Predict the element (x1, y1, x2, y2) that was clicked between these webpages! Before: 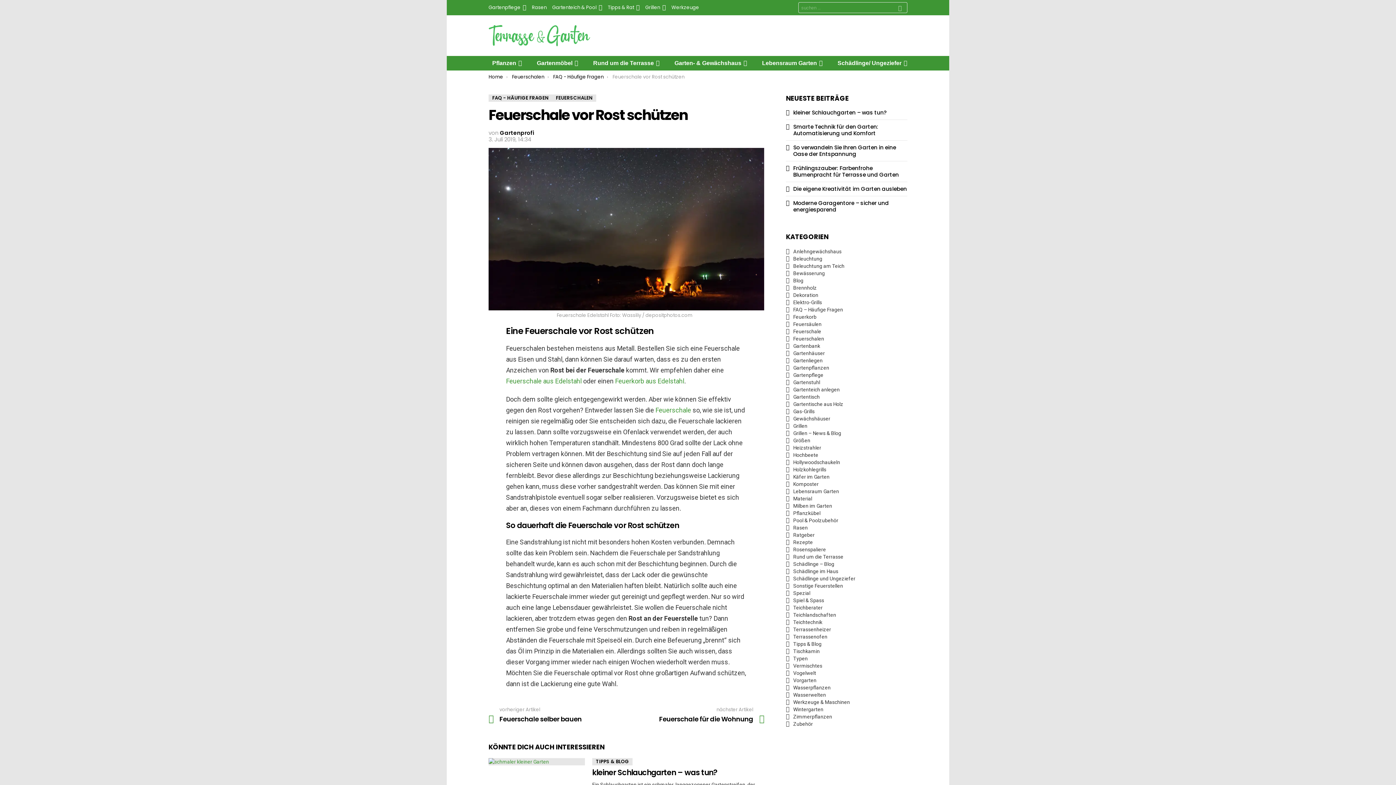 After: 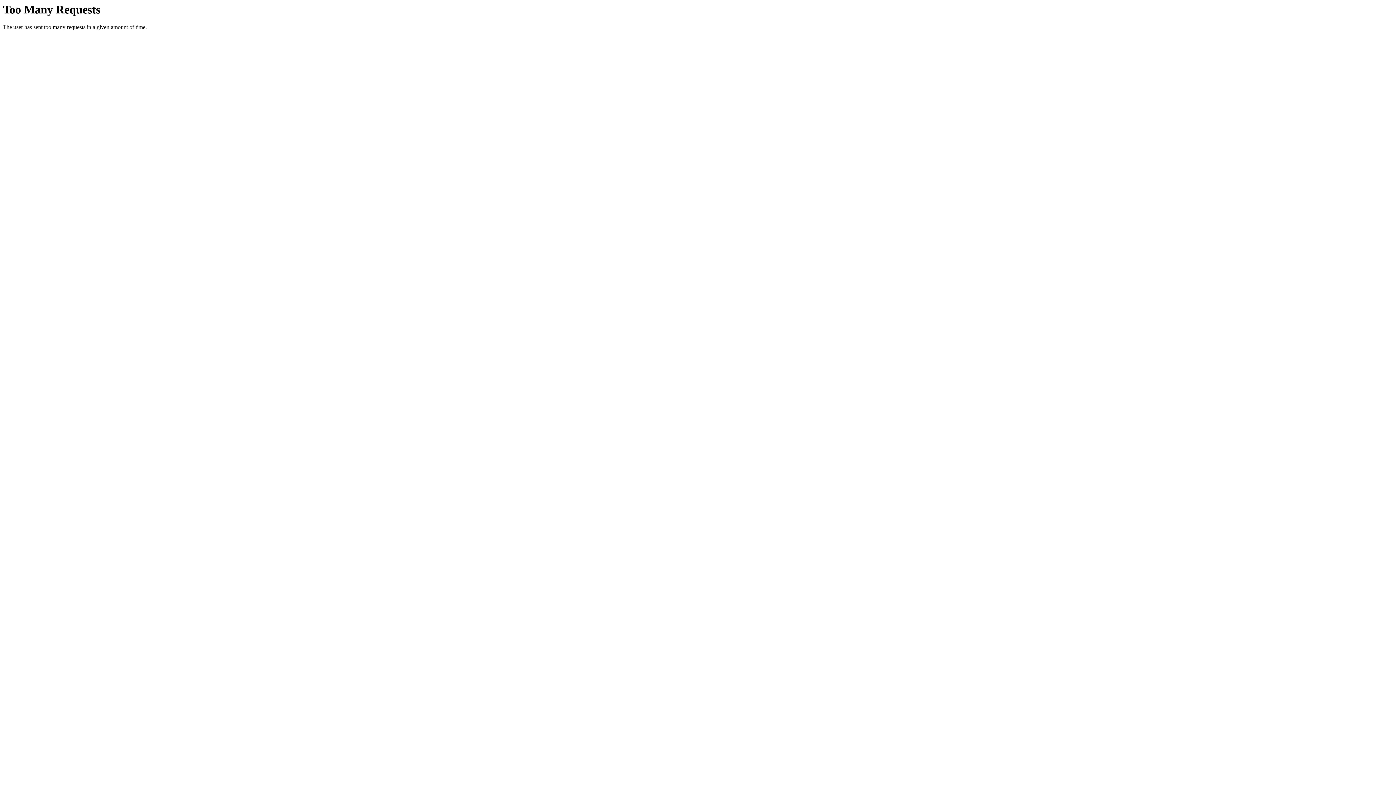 Action: label: Elektro-Grills bbox: (786, 298, 907, 306)